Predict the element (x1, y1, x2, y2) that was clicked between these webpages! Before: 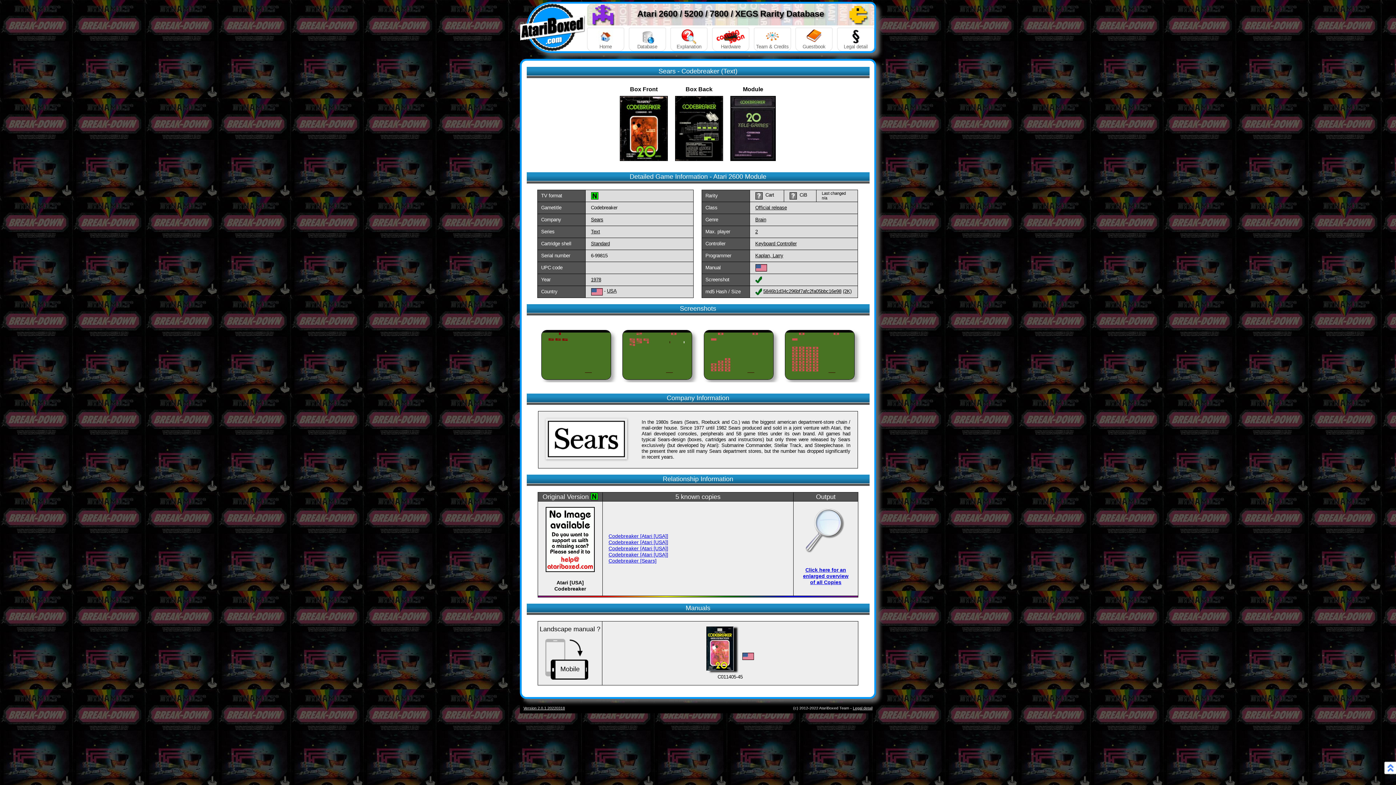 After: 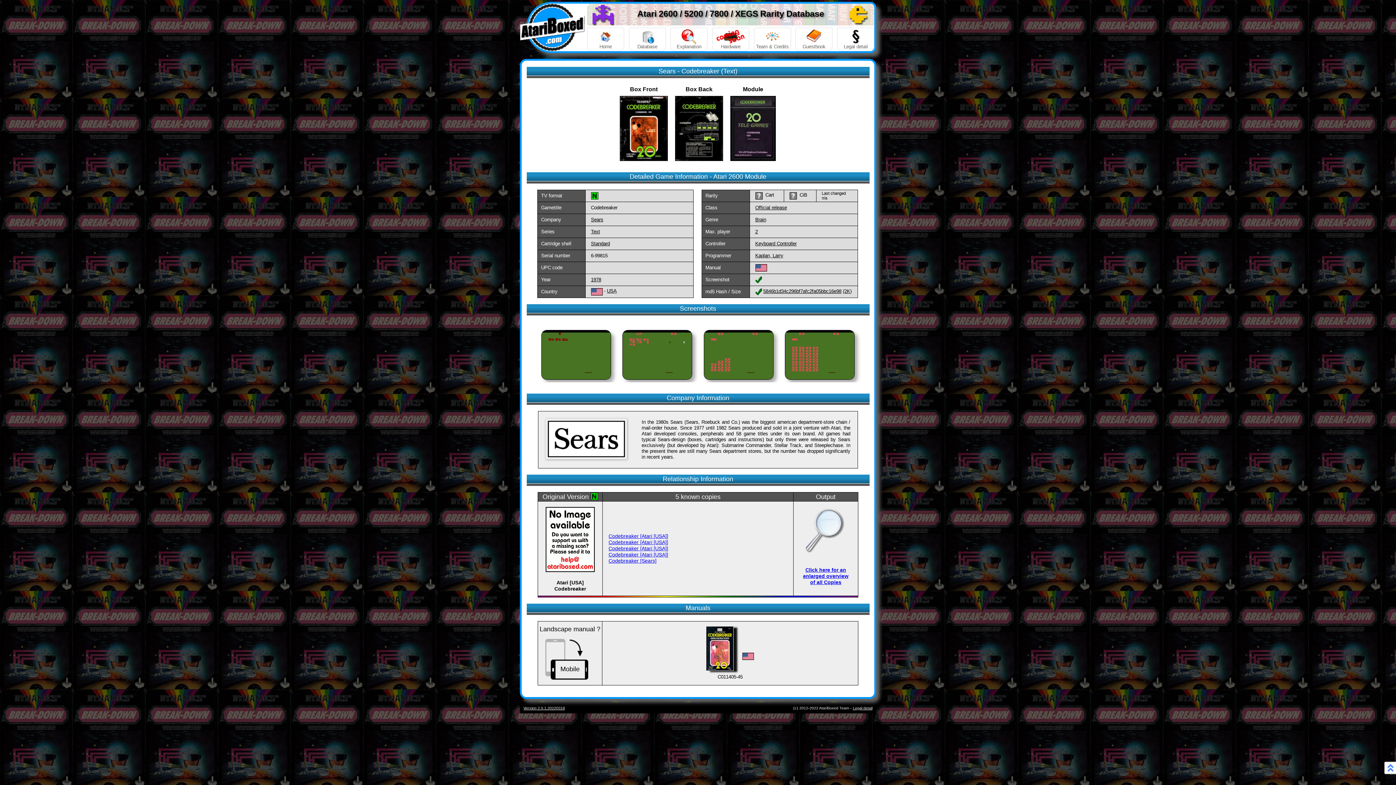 Action: bbox: (1384, 762, 1397, 774)